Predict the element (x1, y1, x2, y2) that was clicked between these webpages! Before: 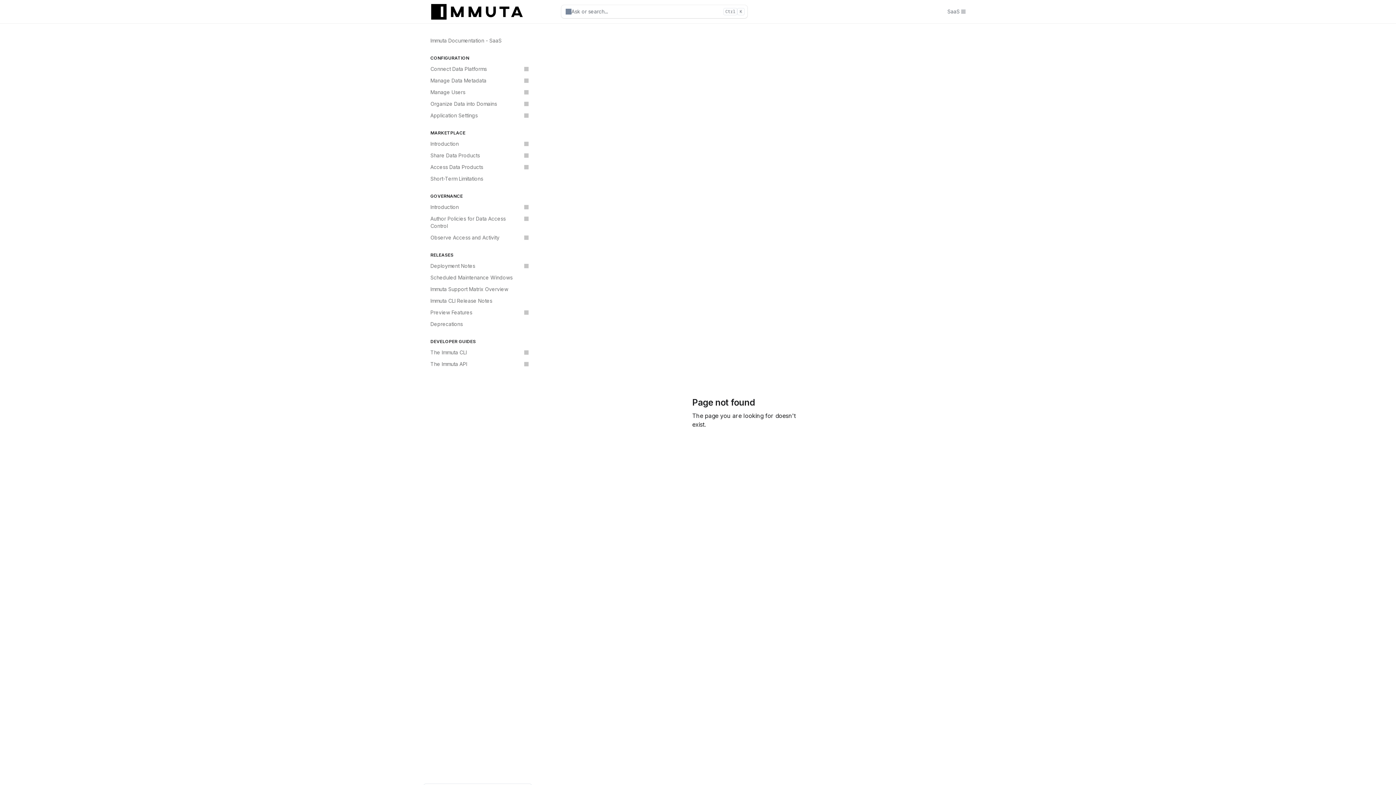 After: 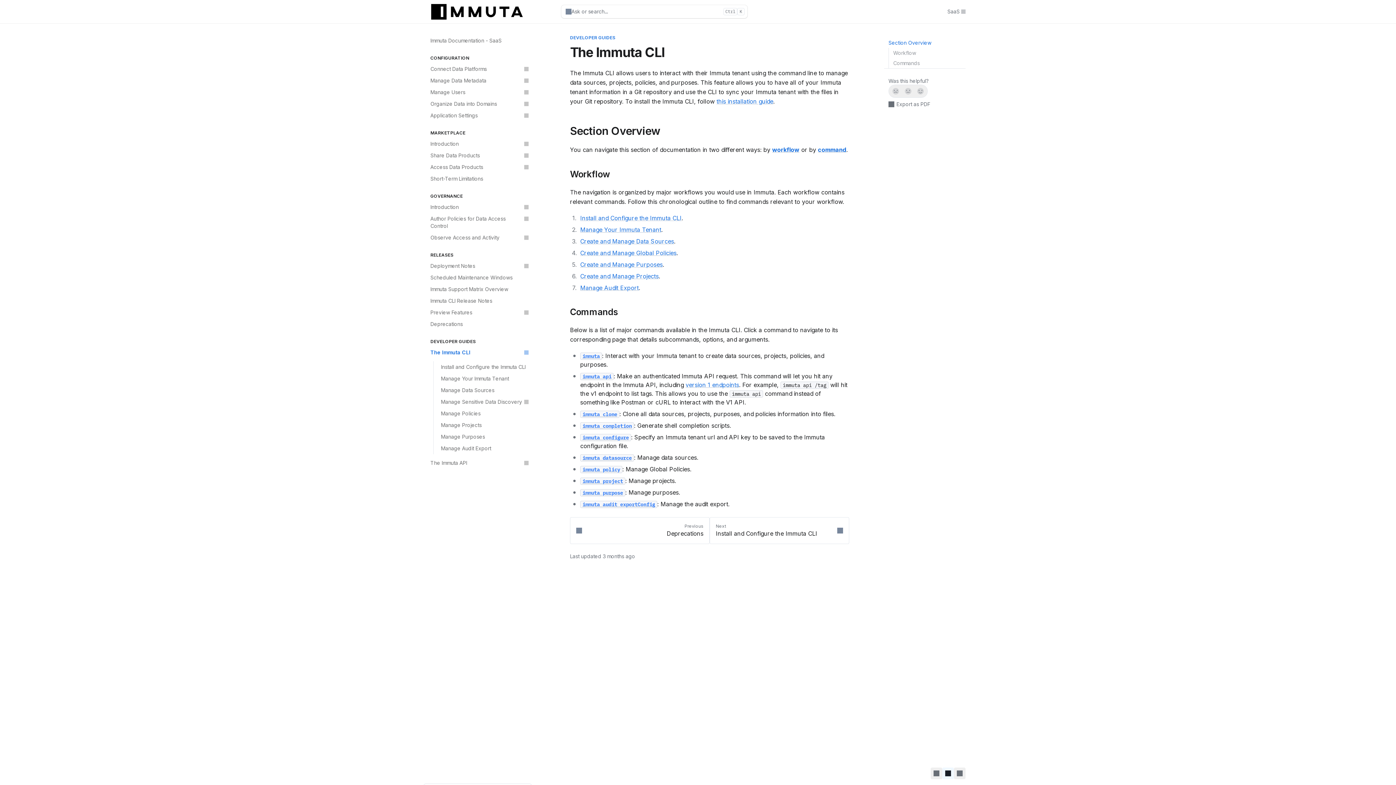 Action: bbox: (426, 346, 532, 358) label: The Immuta CLI